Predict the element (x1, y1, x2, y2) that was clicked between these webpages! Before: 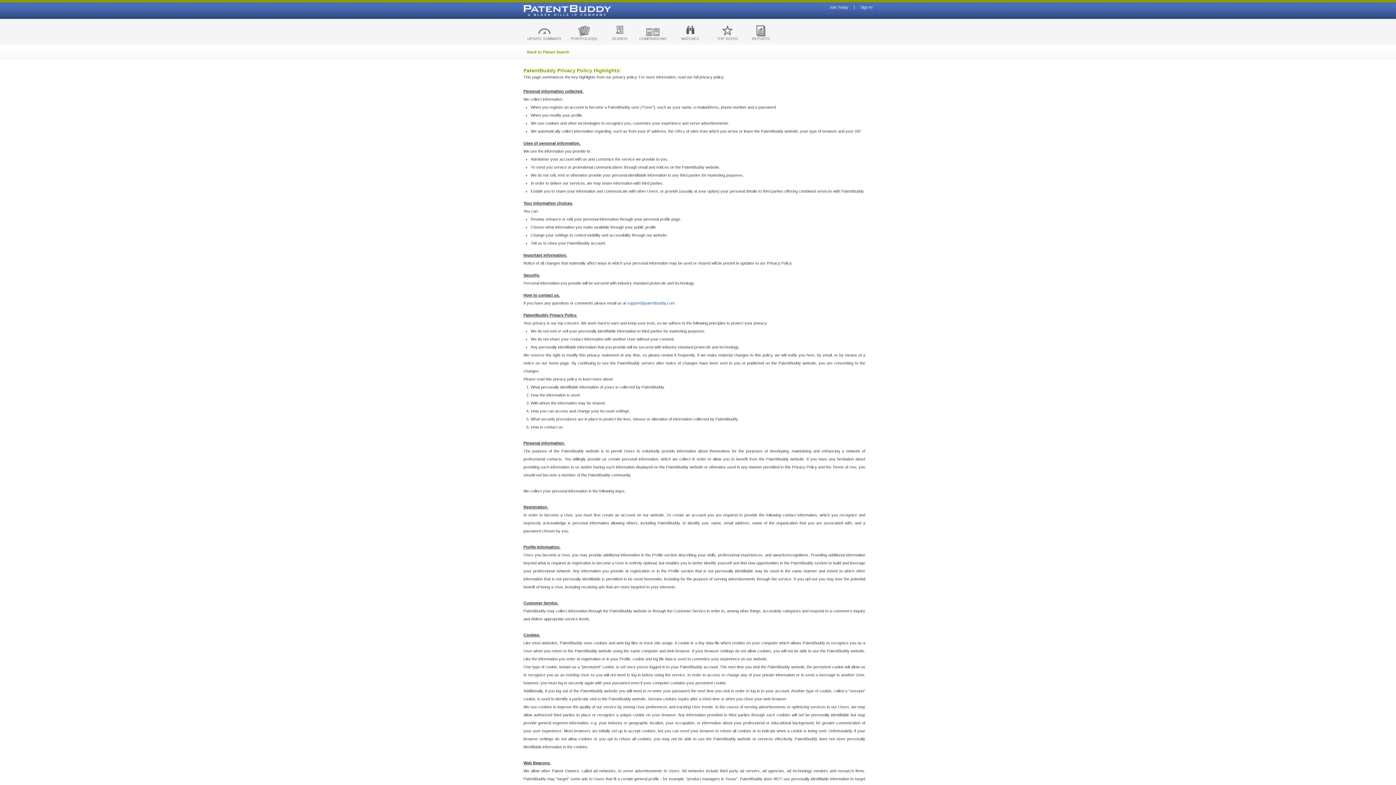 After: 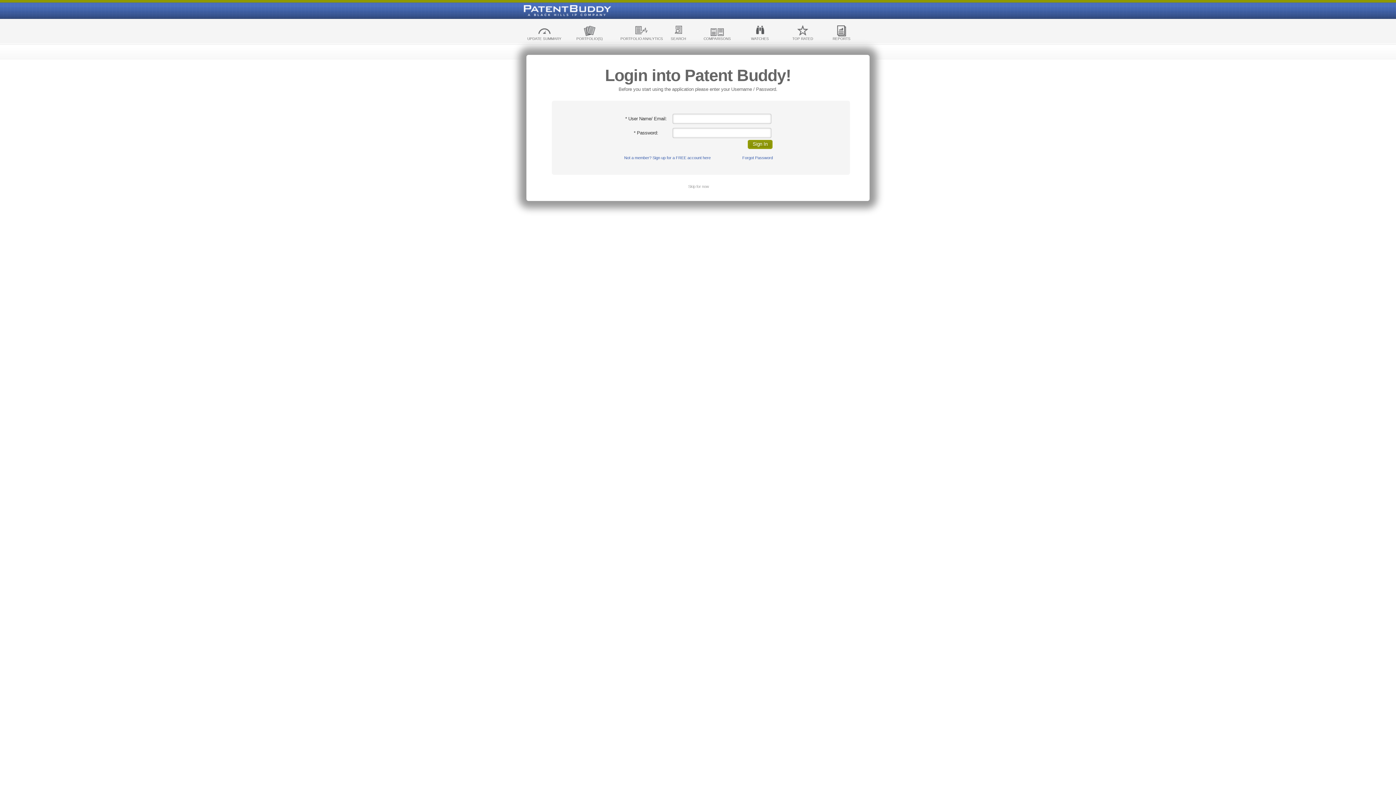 Action: bbox: (523, 24, 565, 44) label: UPDATE SUMMARY